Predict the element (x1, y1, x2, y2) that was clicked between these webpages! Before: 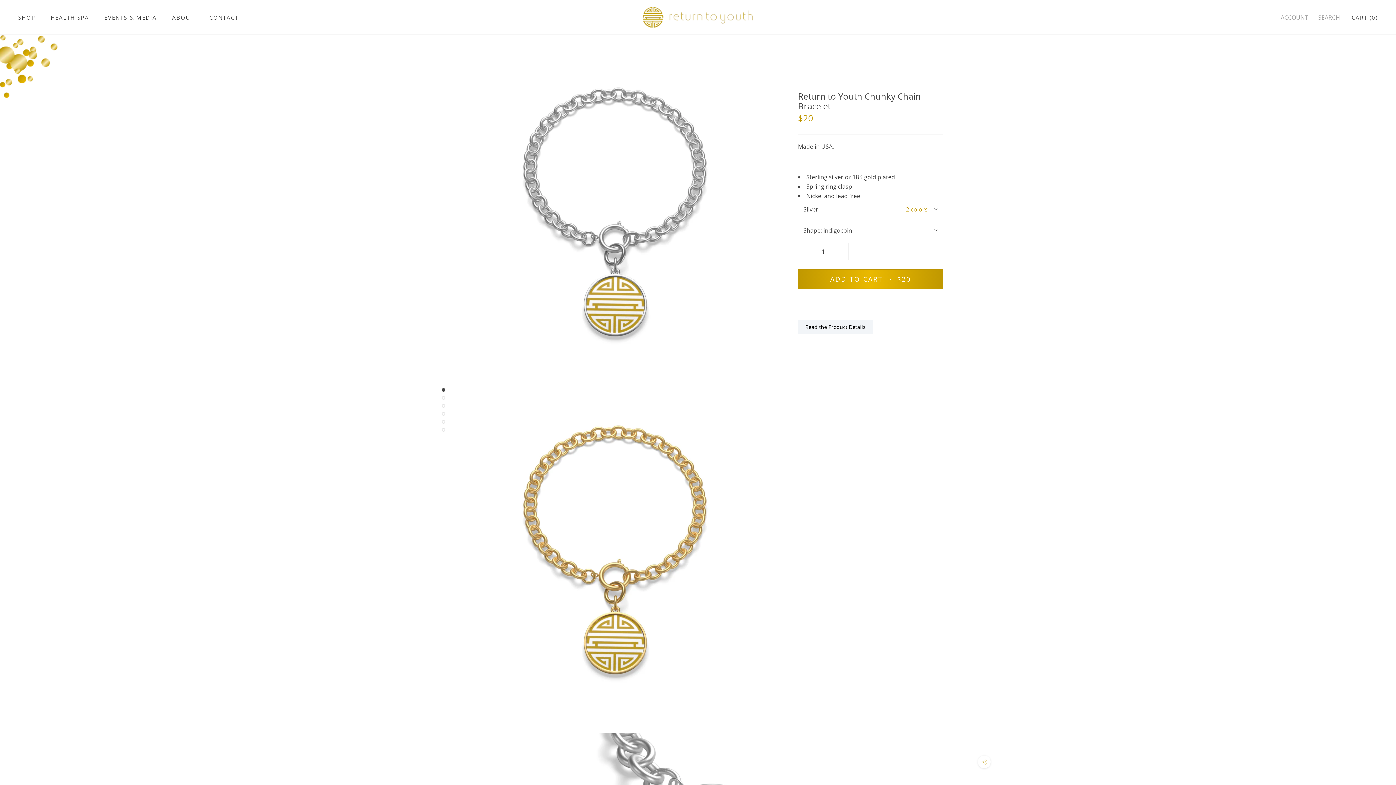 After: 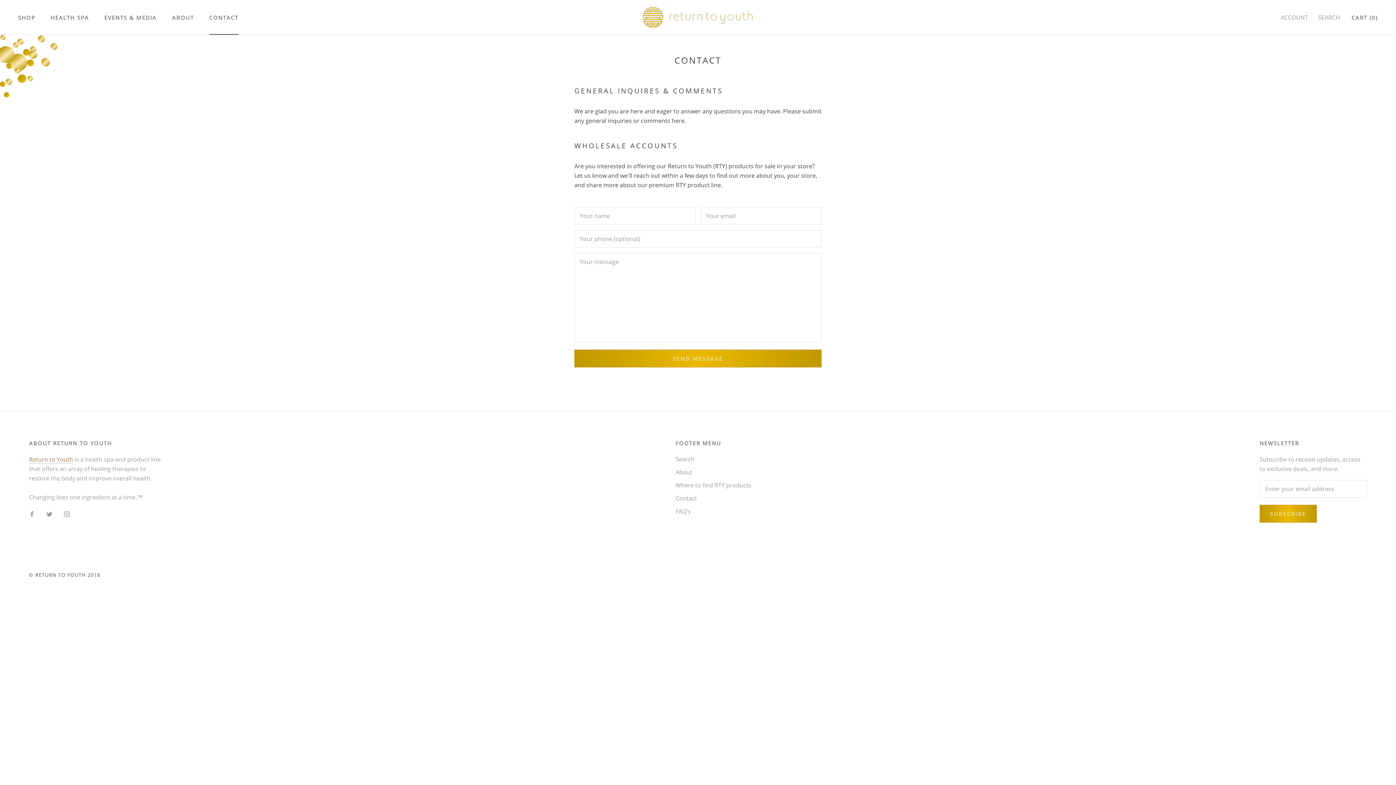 Action: label: CONTACT
CONTACT bbox: (209, 13, 238, 21)